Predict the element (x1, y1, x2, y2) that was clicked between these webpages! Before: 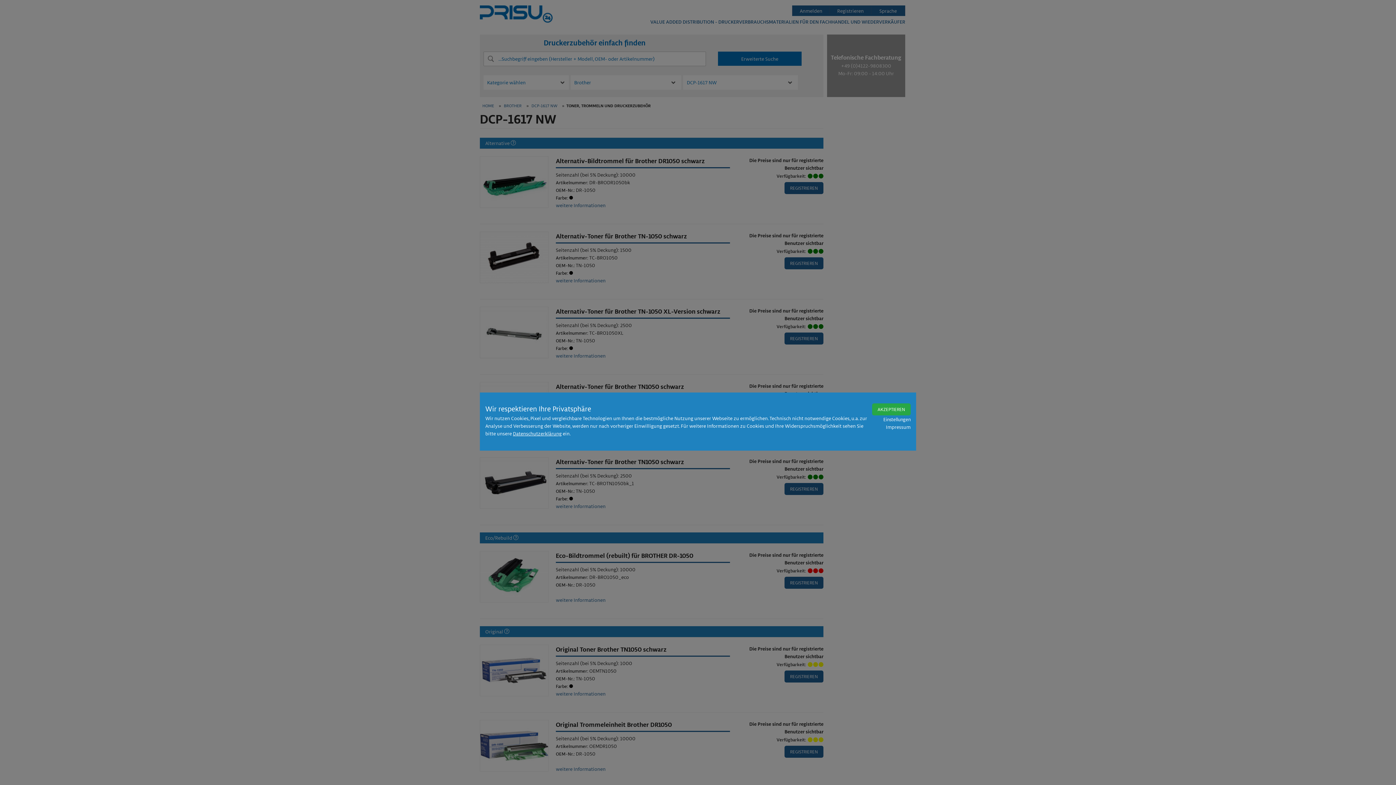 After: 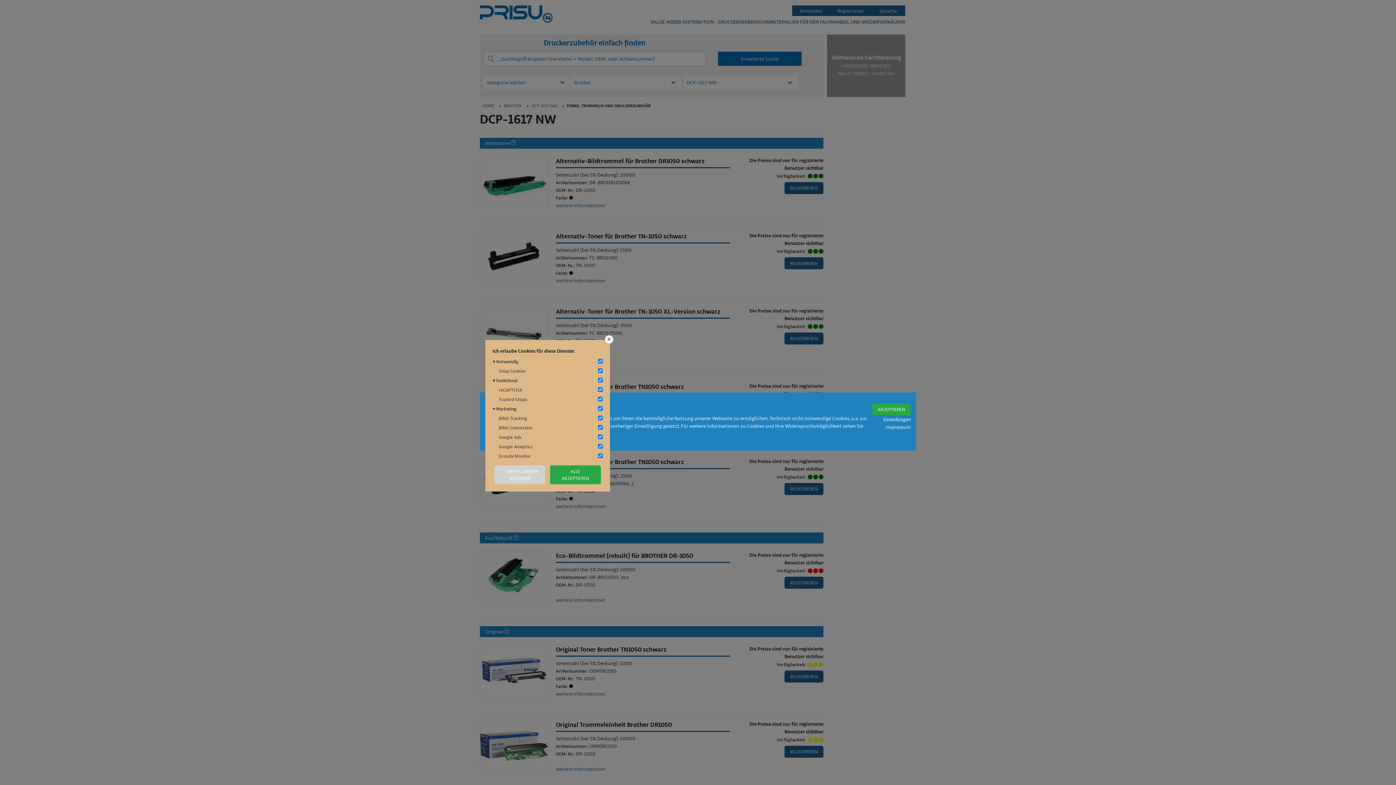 Action: bbox: (883, 416, 910, 422) label: Einstellungen